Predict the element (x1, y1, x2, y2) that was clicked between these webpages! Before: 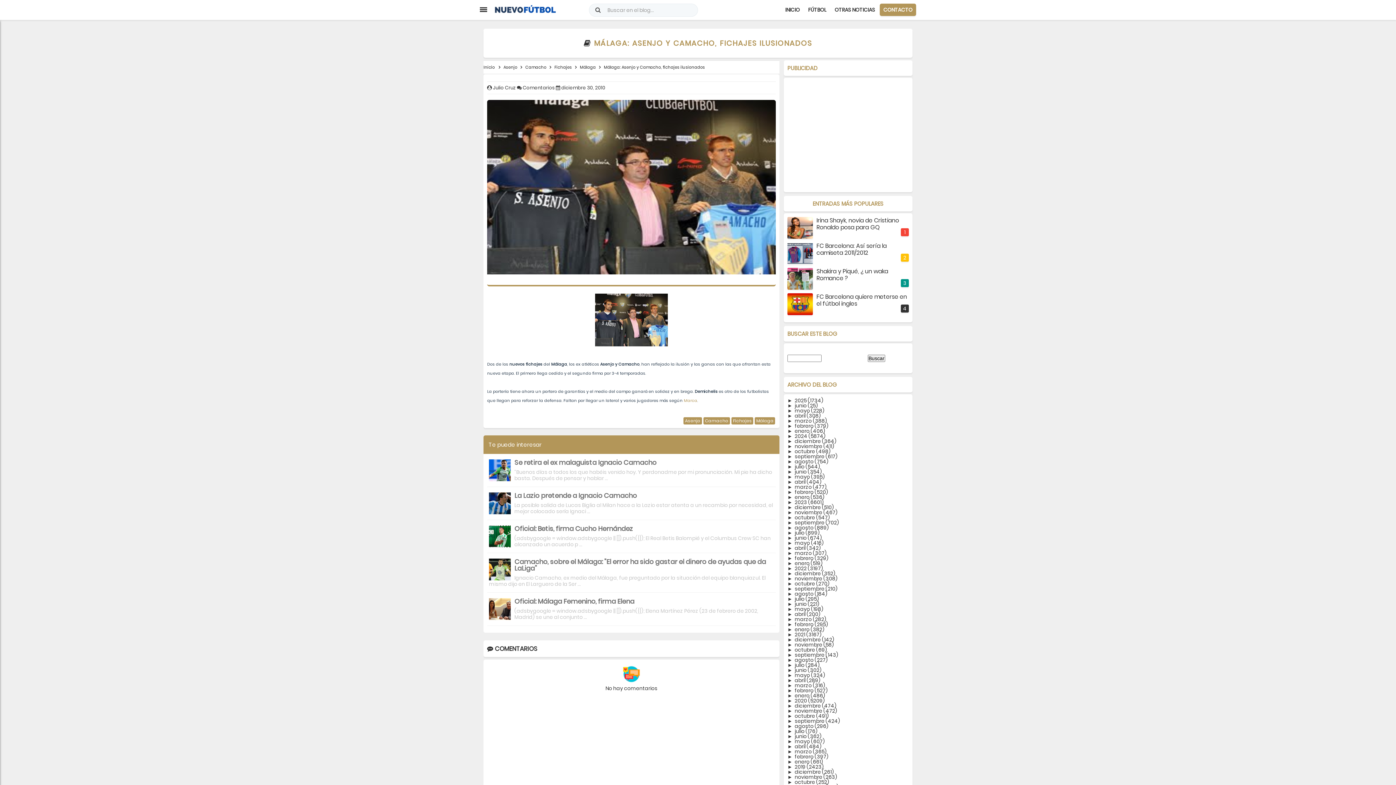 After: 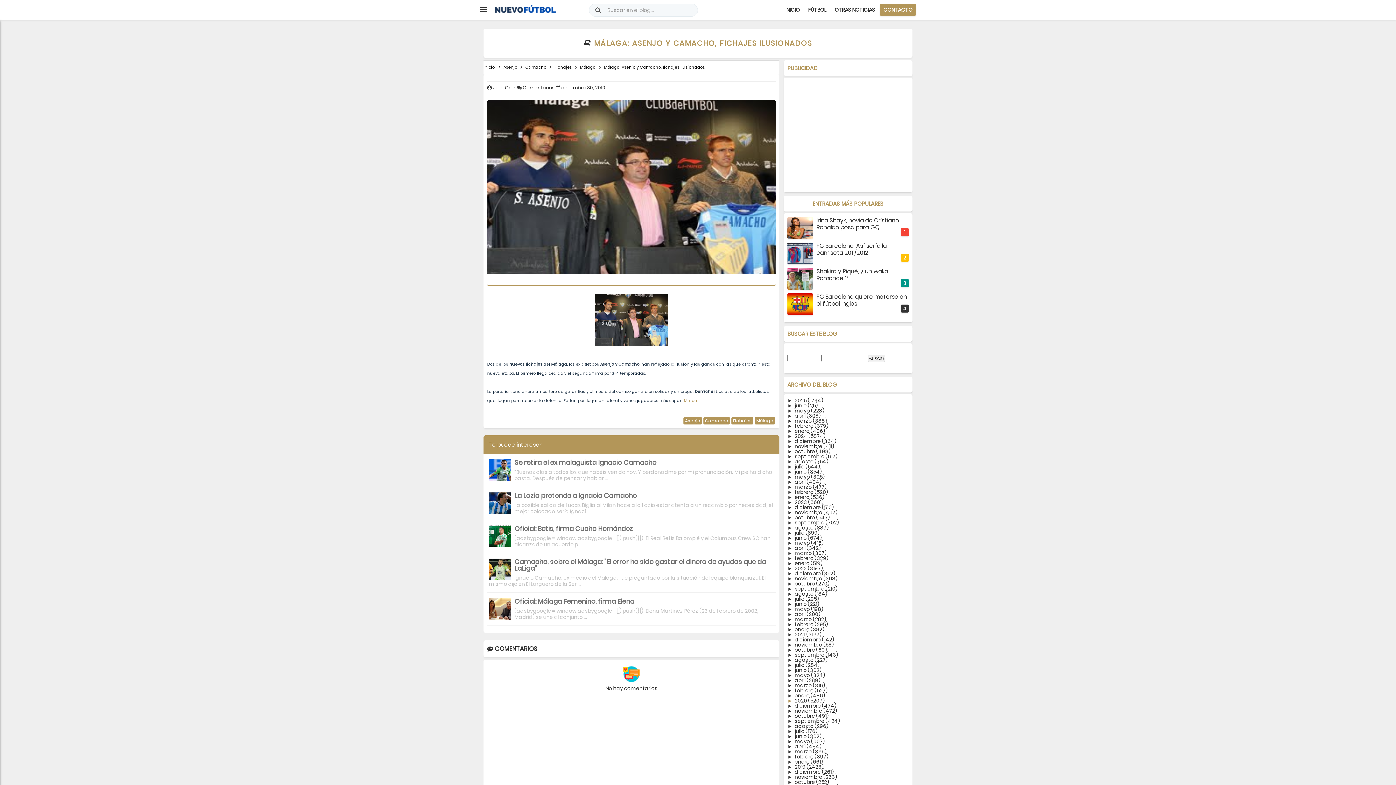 Action: label: ►   bbox: (787, 697, 794, 704)